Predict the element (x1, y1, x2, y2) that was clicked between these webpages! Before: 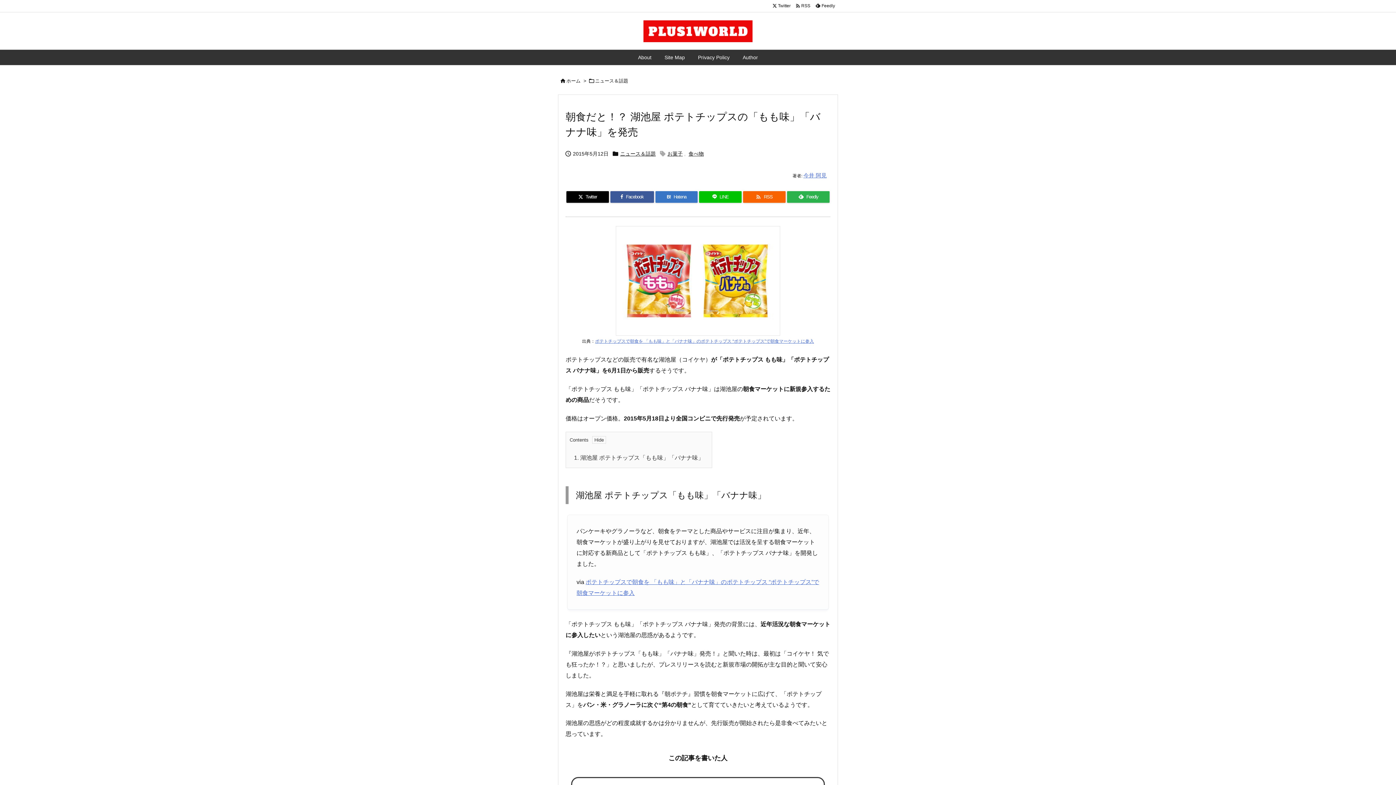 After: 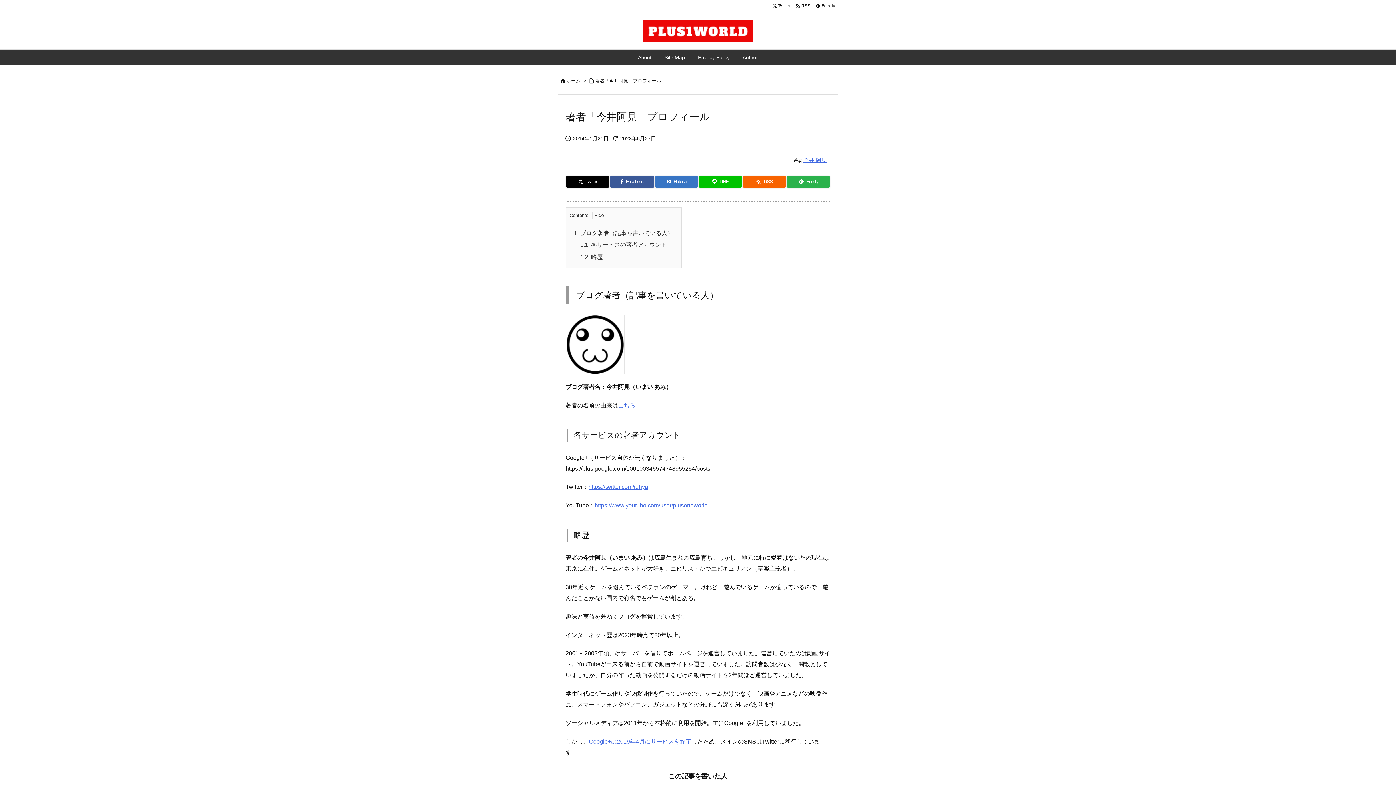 Action: label: 今井 阿見 bbox: (803, 172, 826, 178)